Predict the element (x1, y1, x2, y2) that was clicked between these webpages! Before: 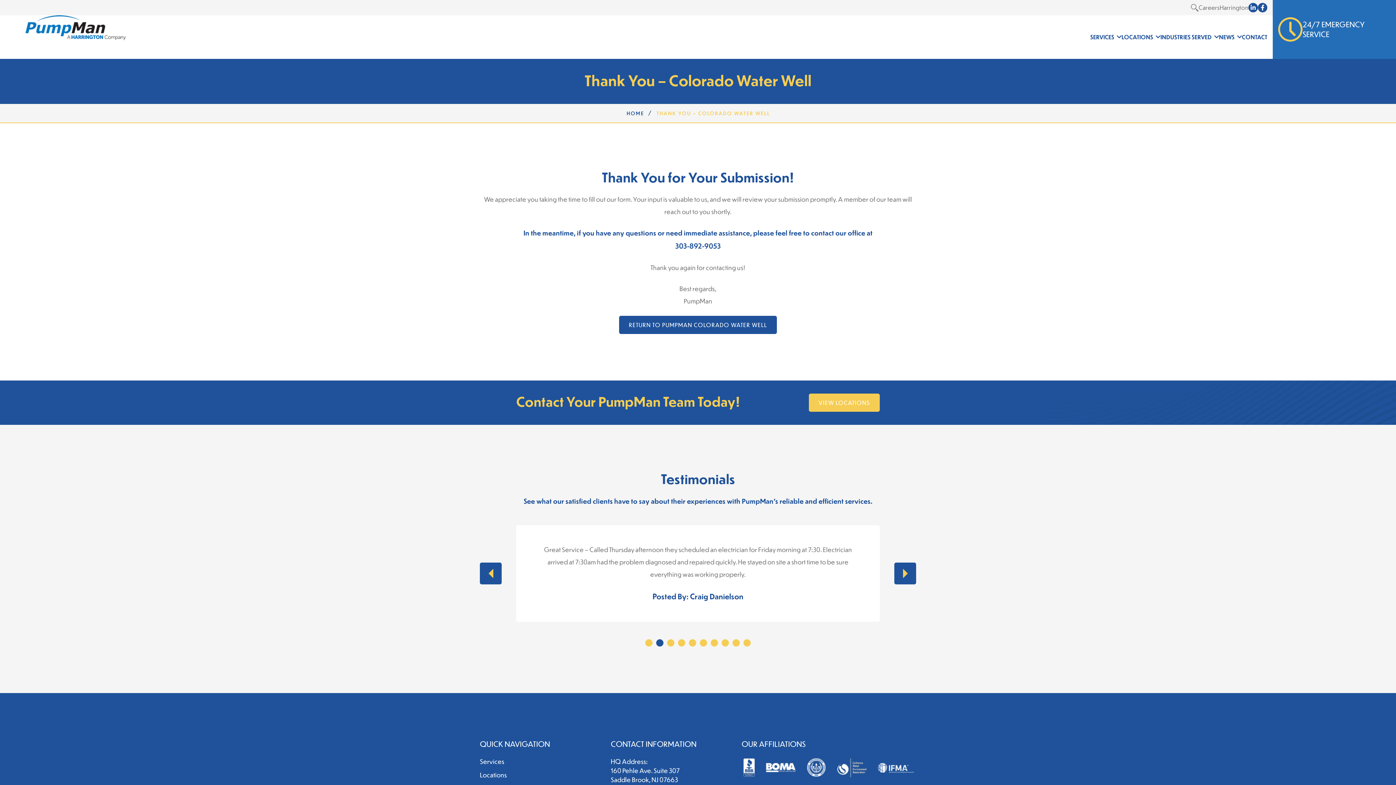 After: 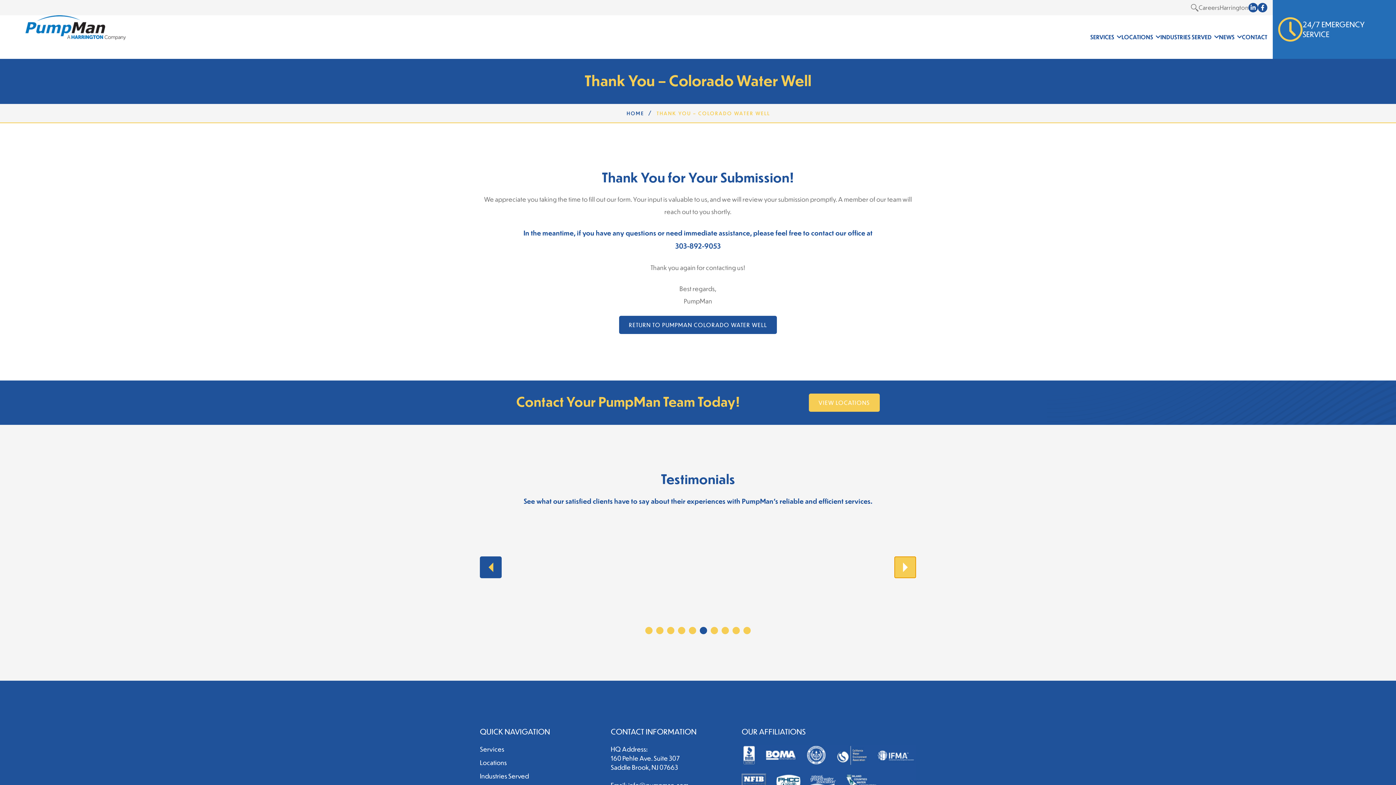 Action: bbox: (894, 569, 916, 590) label: Next